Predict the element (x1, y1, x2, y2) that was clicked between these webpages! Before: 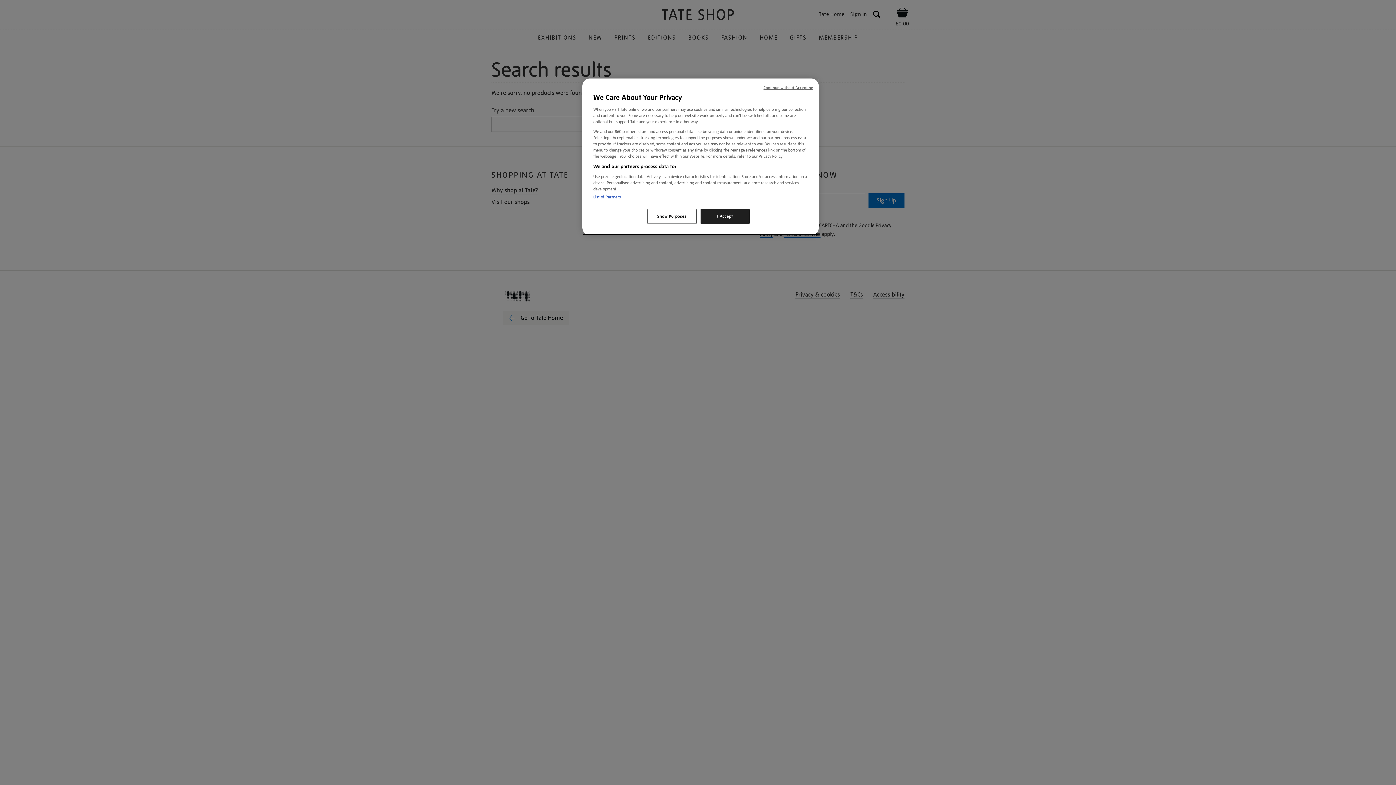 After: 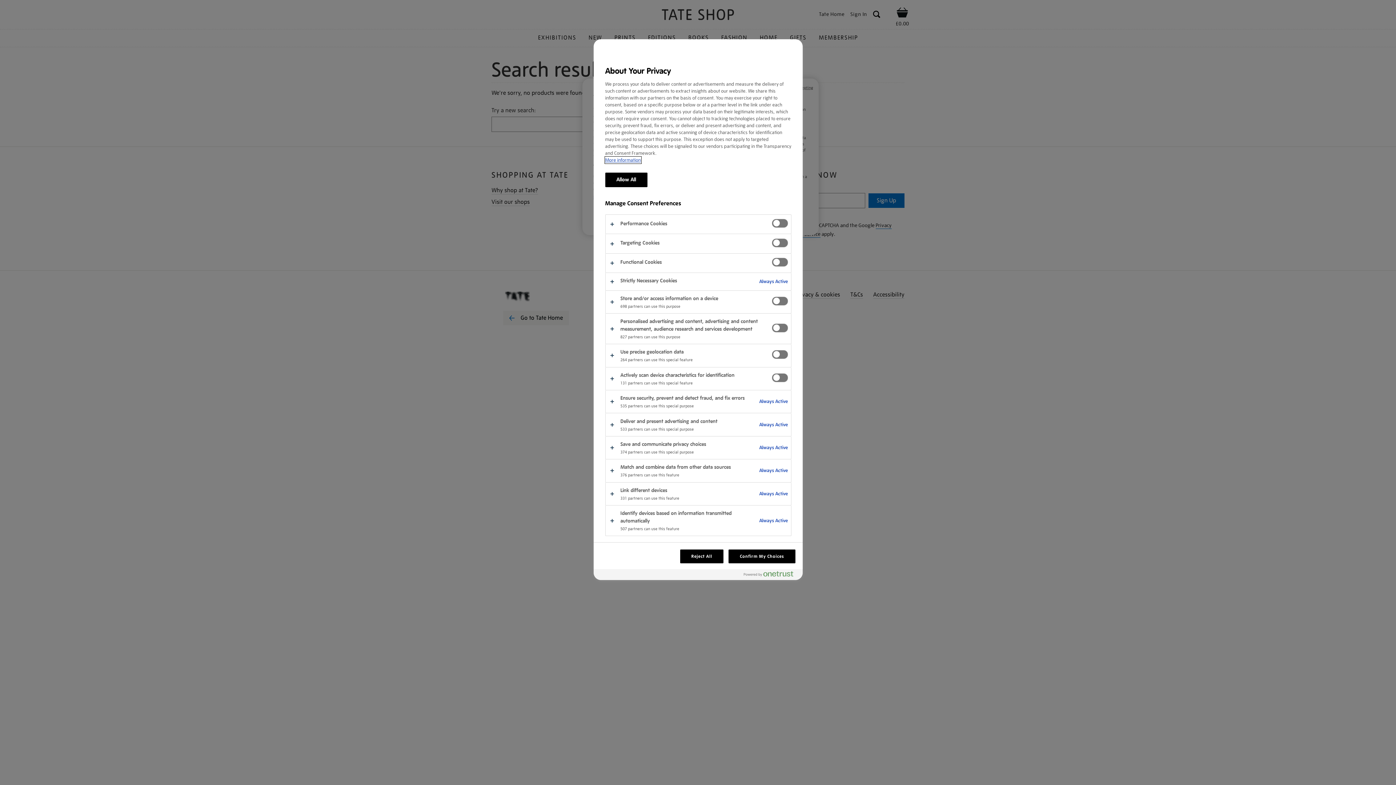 Action: bbox: (647, 209, 696, 224) label: Show Purposes